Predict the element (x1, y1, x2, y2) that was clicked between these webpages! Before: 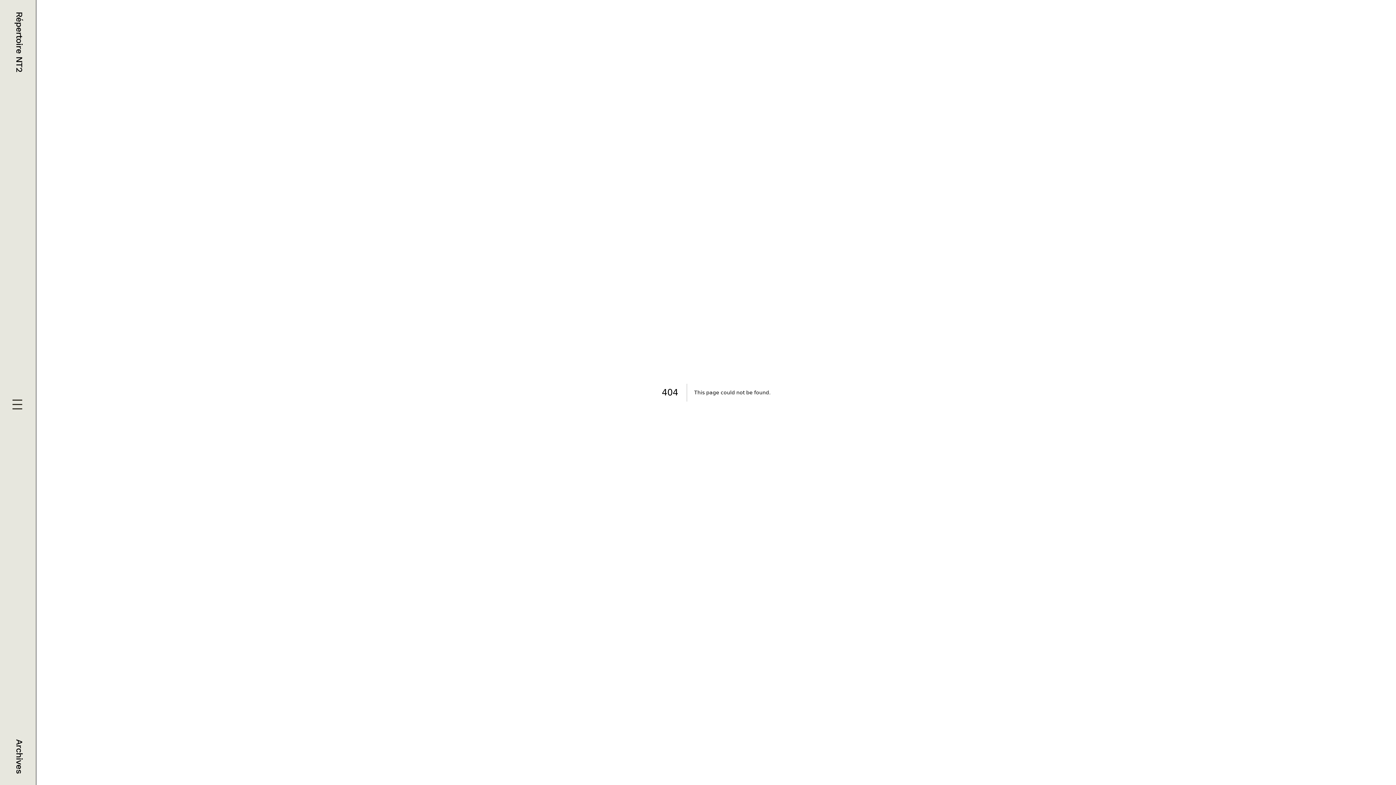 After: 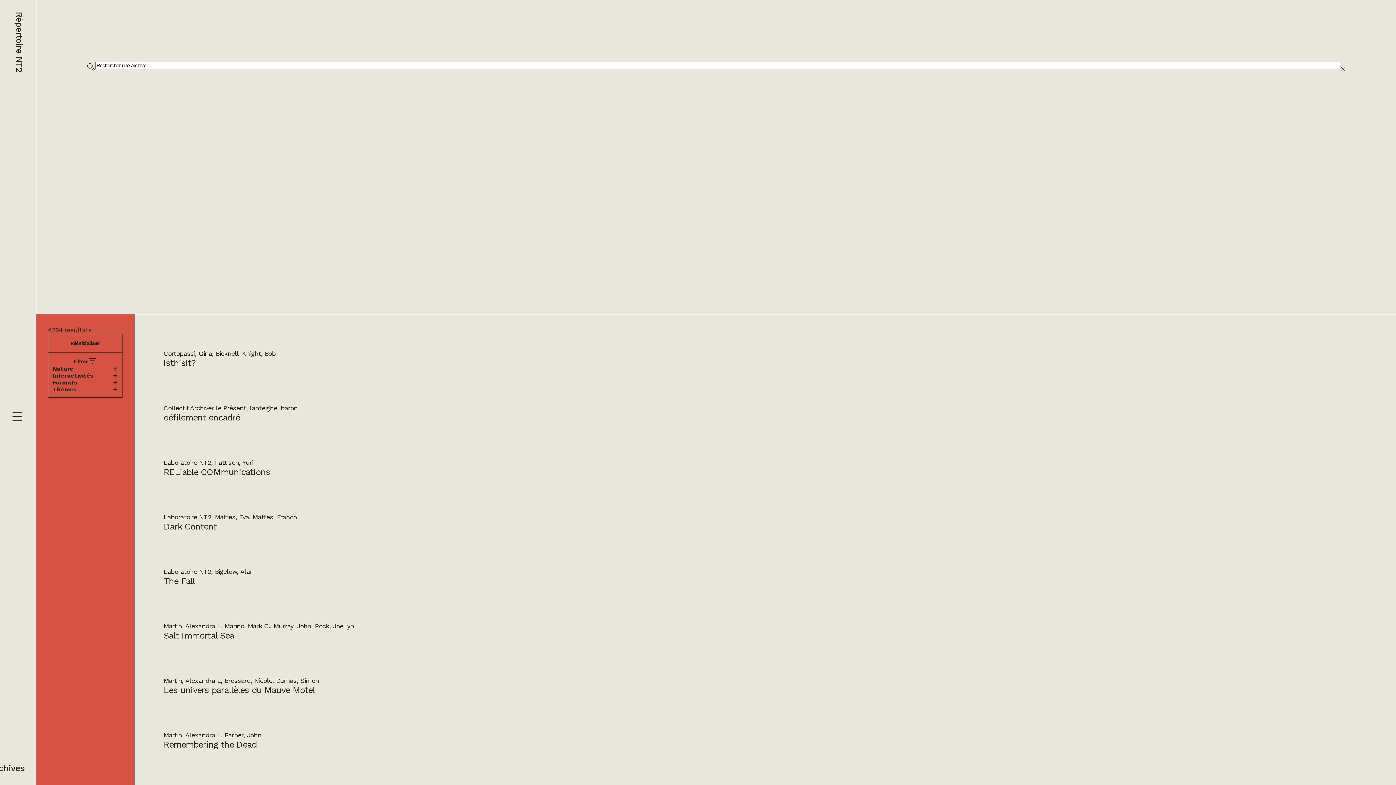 Action: label: Archives bbox: (14, 739, 24, 773)